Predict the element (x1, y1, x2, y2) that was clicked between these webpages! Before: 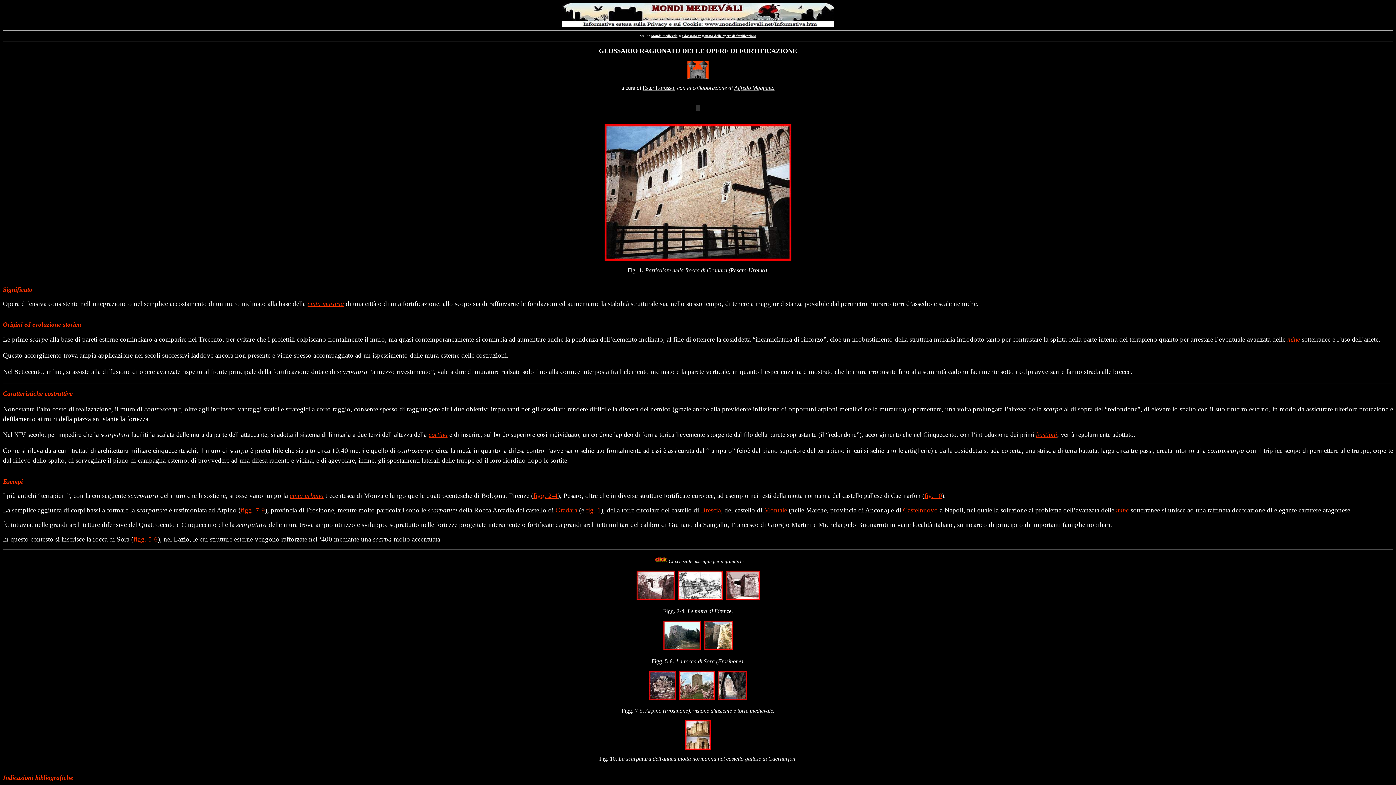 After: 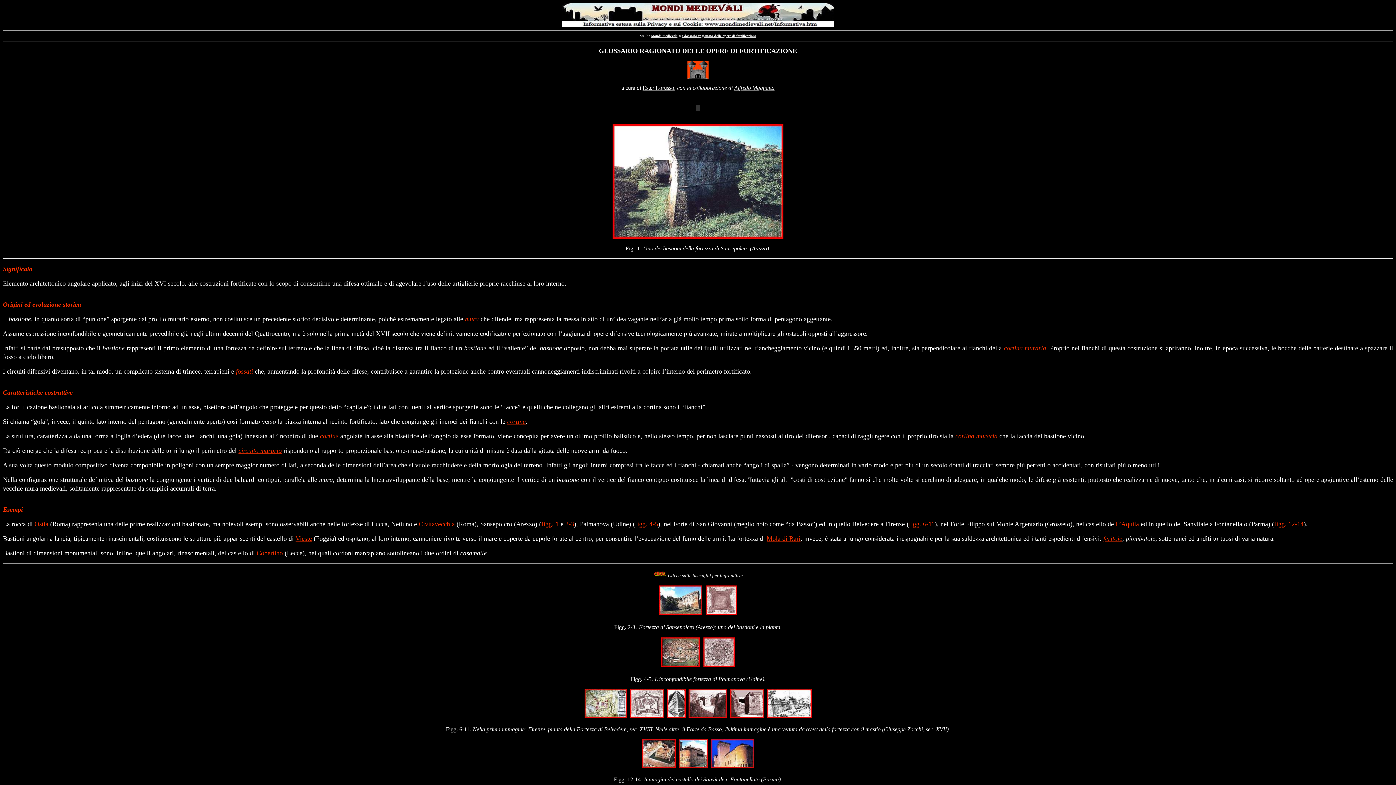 Action: label: bastioni bbox: (1036, 431, 1057, 438)